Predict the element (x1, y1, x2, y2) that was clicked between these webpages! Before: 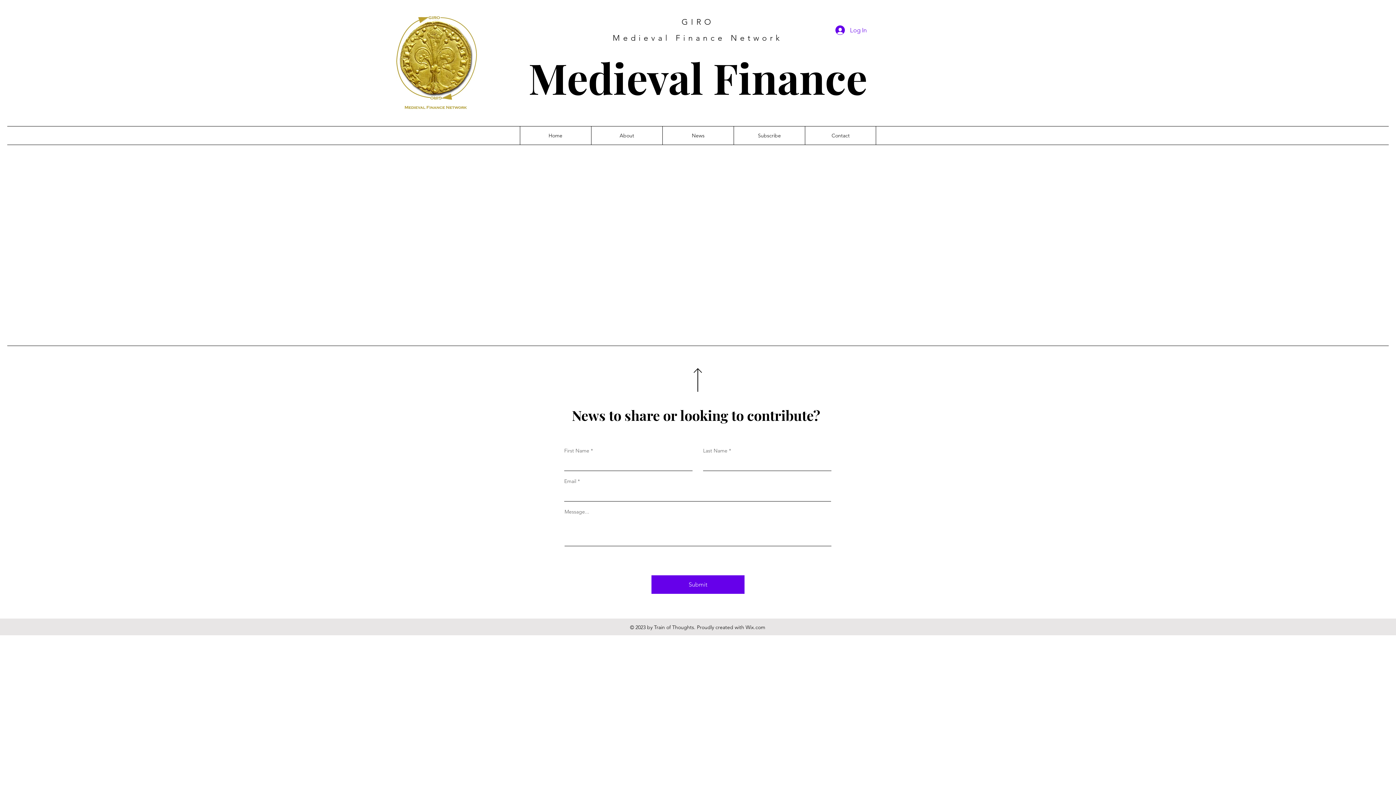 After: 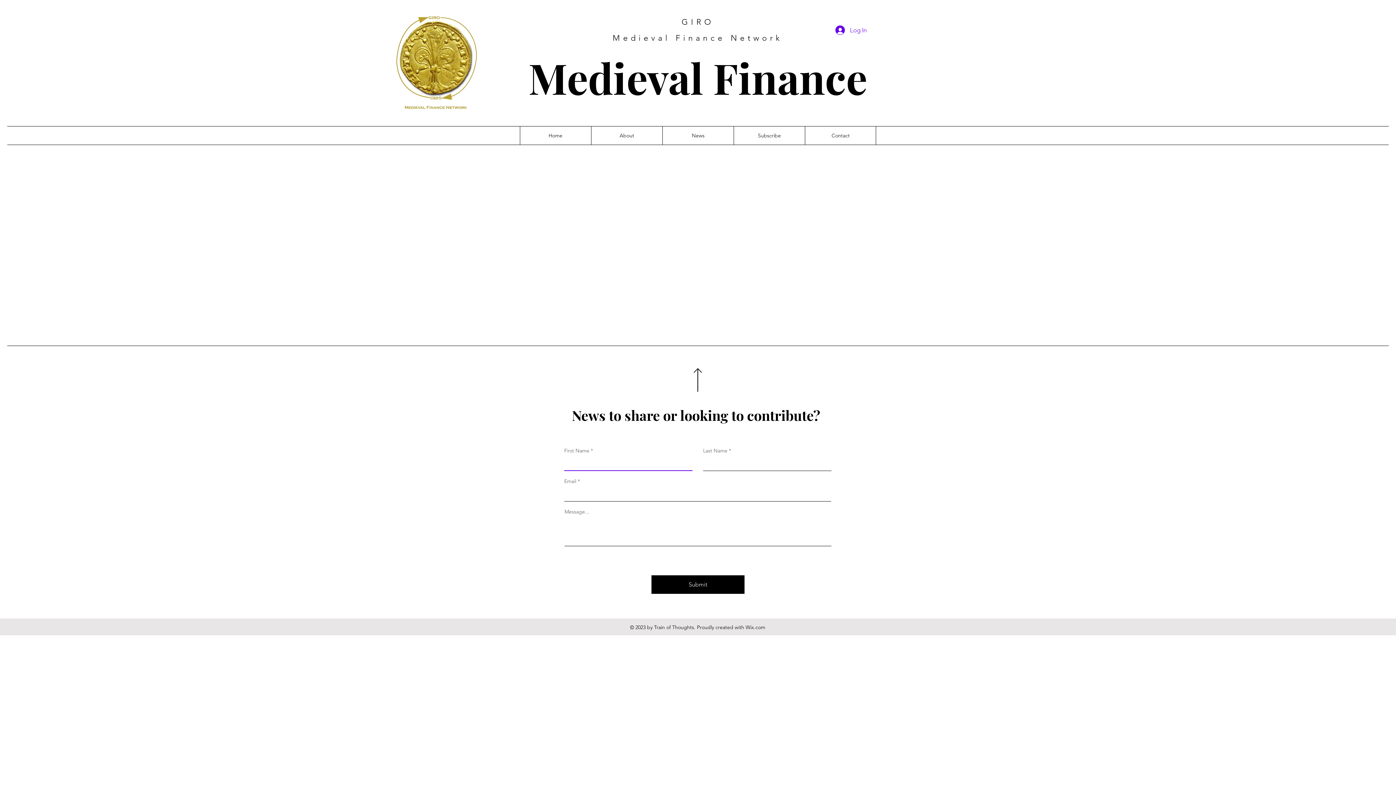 Action: bbox: (651, 575, 744, 594) label: Submit